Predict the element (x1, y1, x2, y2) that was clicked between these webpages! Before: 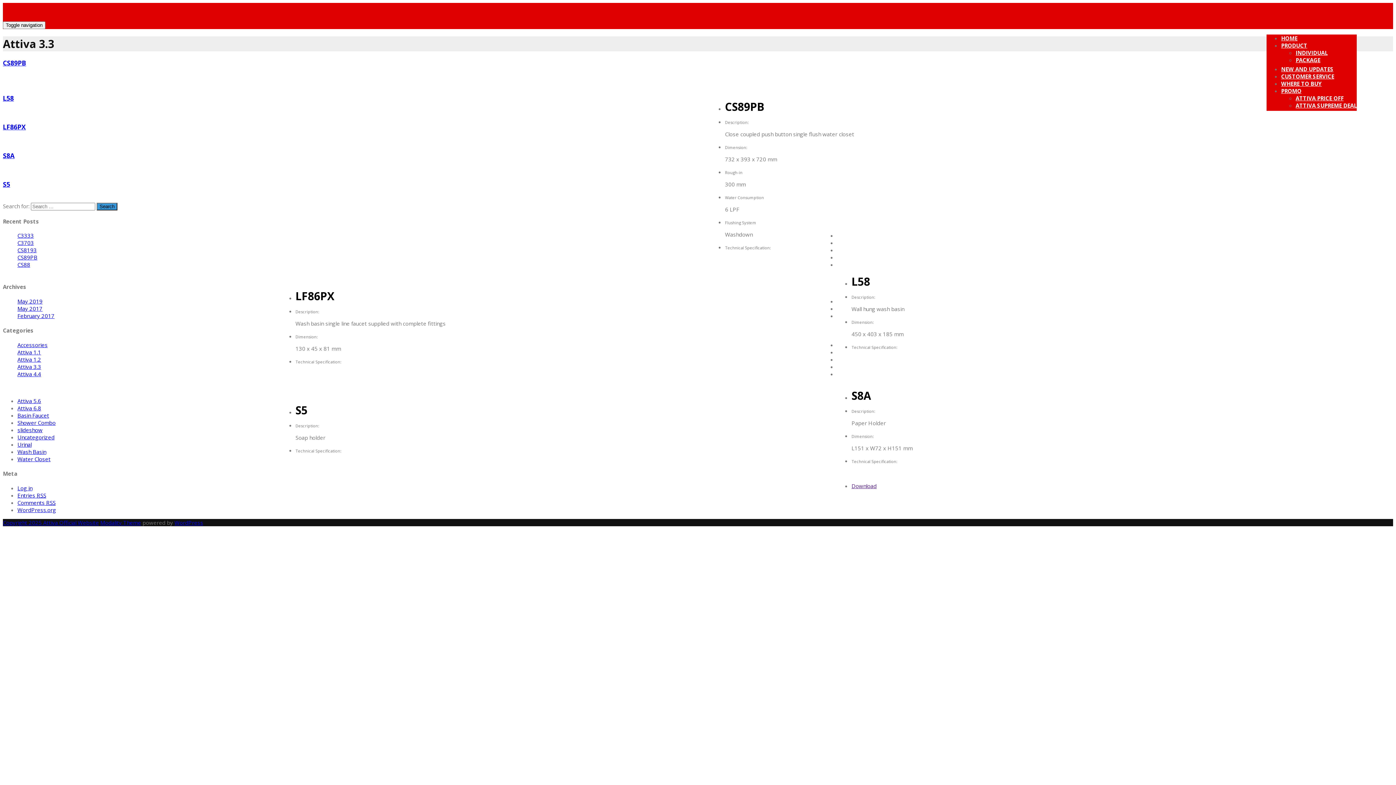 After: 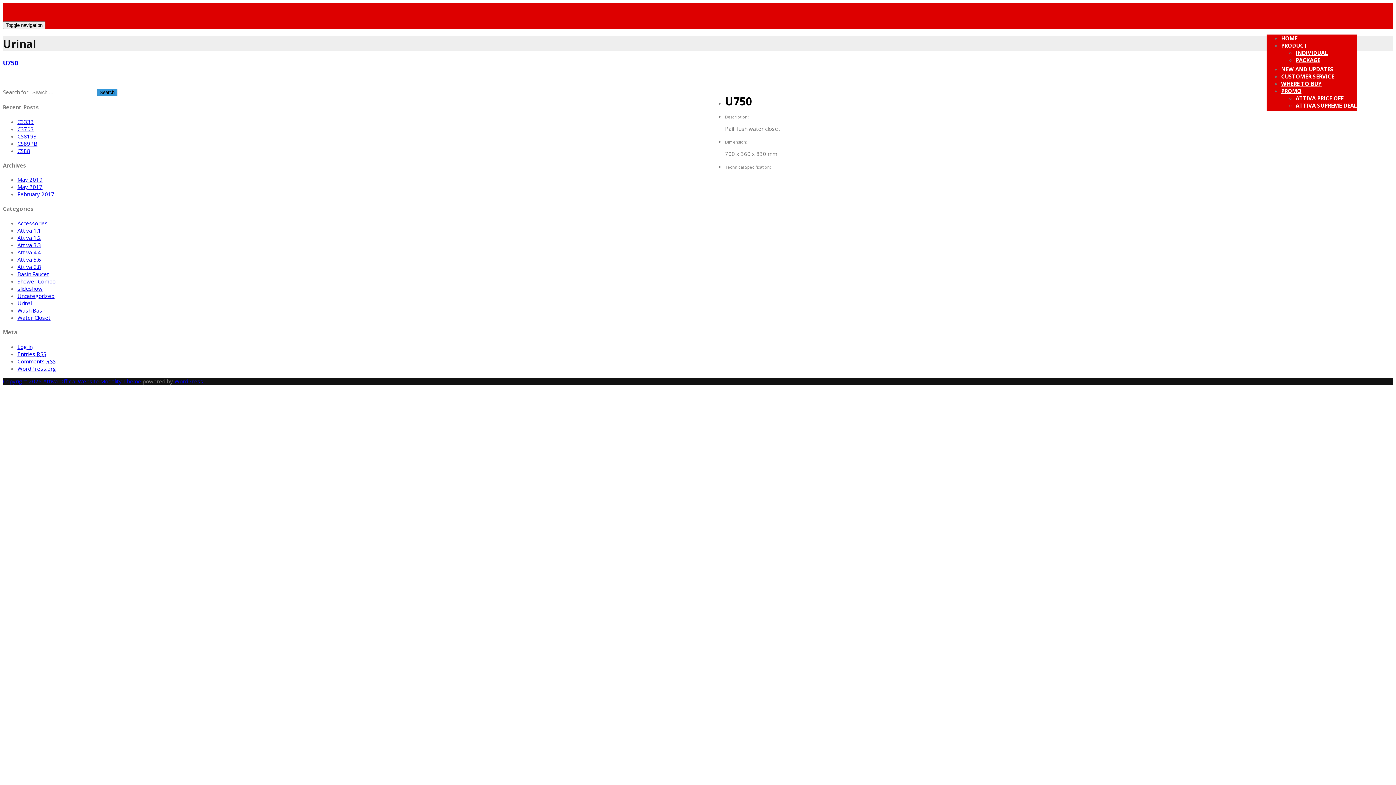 Action: label: Urinal bbox: (17, 440, 31, 448)